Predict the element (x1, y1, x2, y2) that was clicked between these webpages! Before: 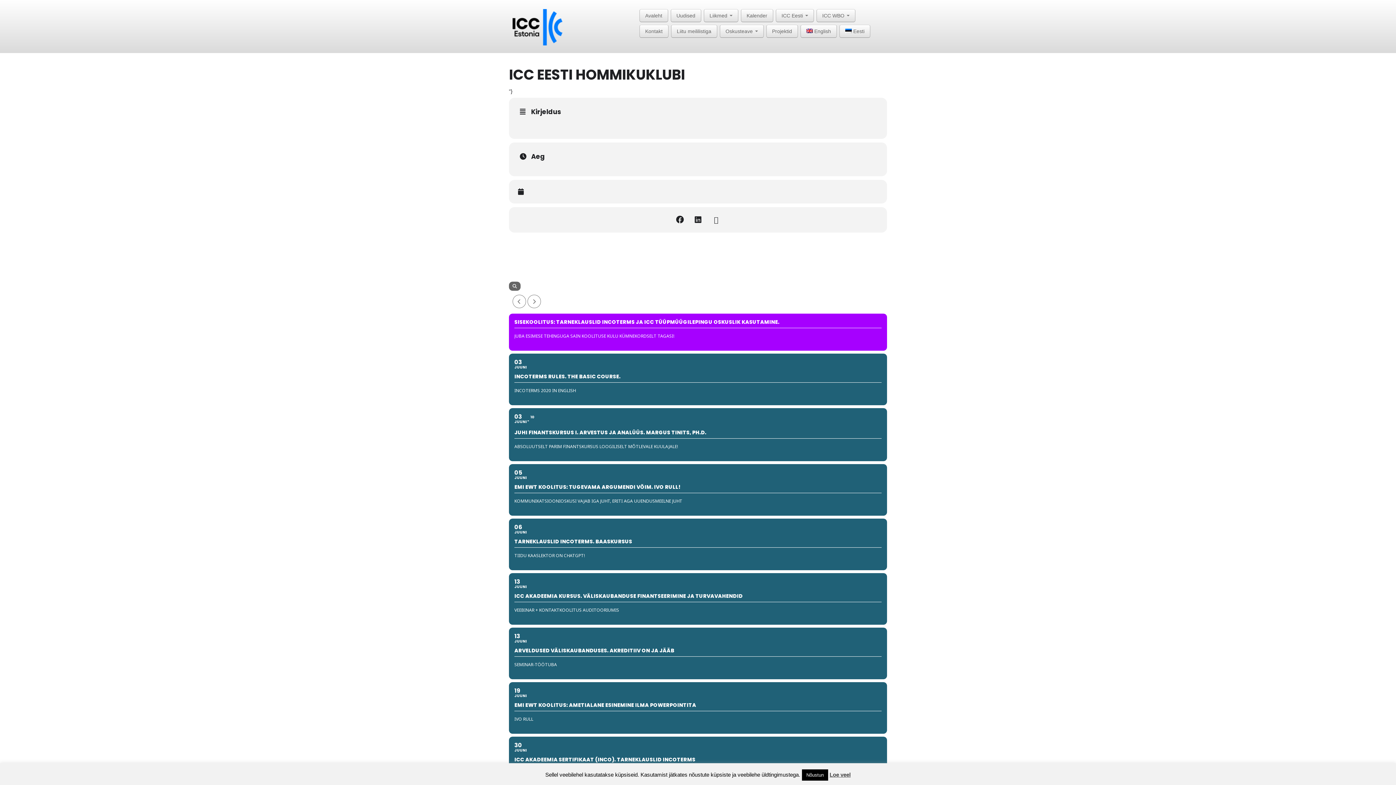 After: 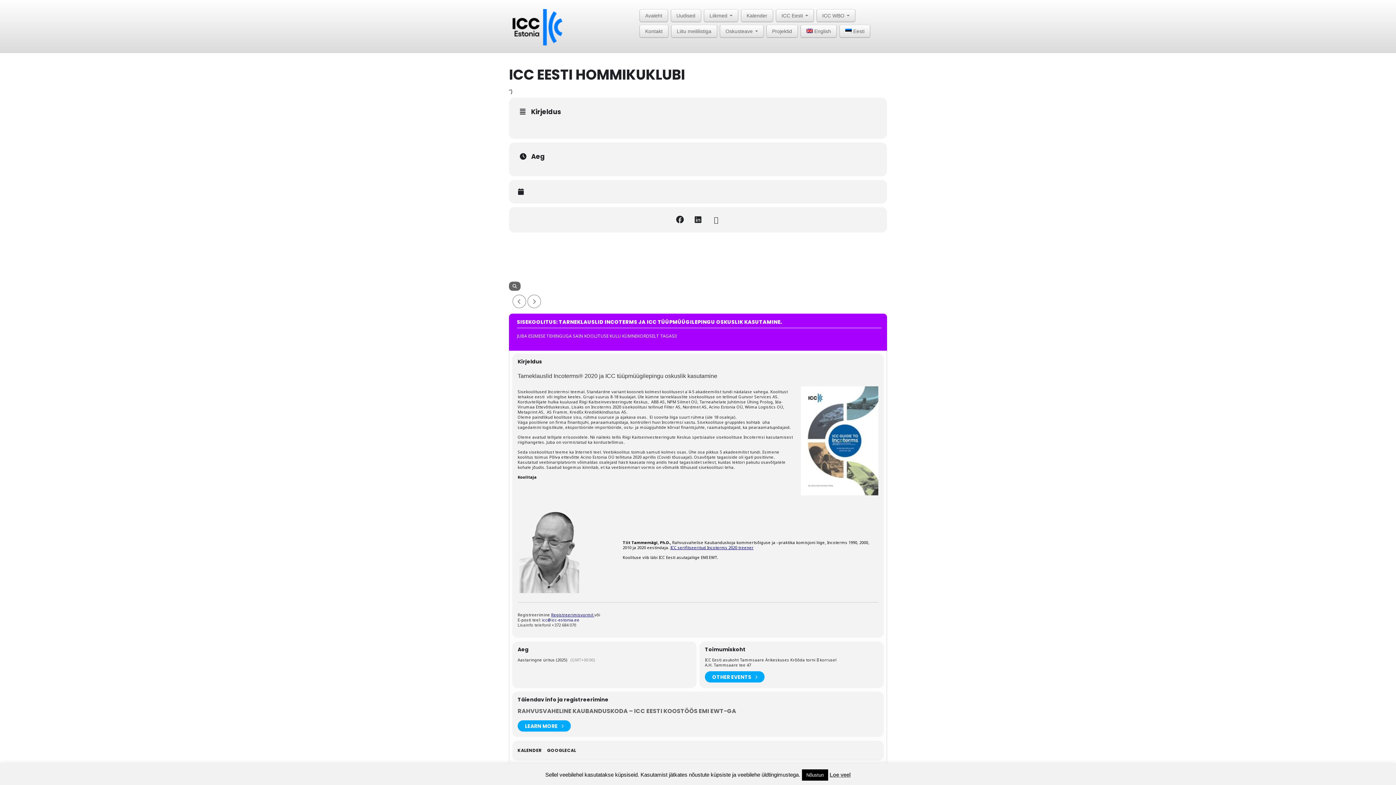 Action: label: SISEKOOLITUS: TARNEKLAUSLID INCOTERMS JA ICC TÜÜPMÜÜGILEPINGU OSKUSLIK KASUTAMINE.
JUBA ESIMESE TEHINGUGA SAIN KOOLITUSE KULU KÜMNEKORDSELT TAGASI! bbox: (509, 313, 887, 350)